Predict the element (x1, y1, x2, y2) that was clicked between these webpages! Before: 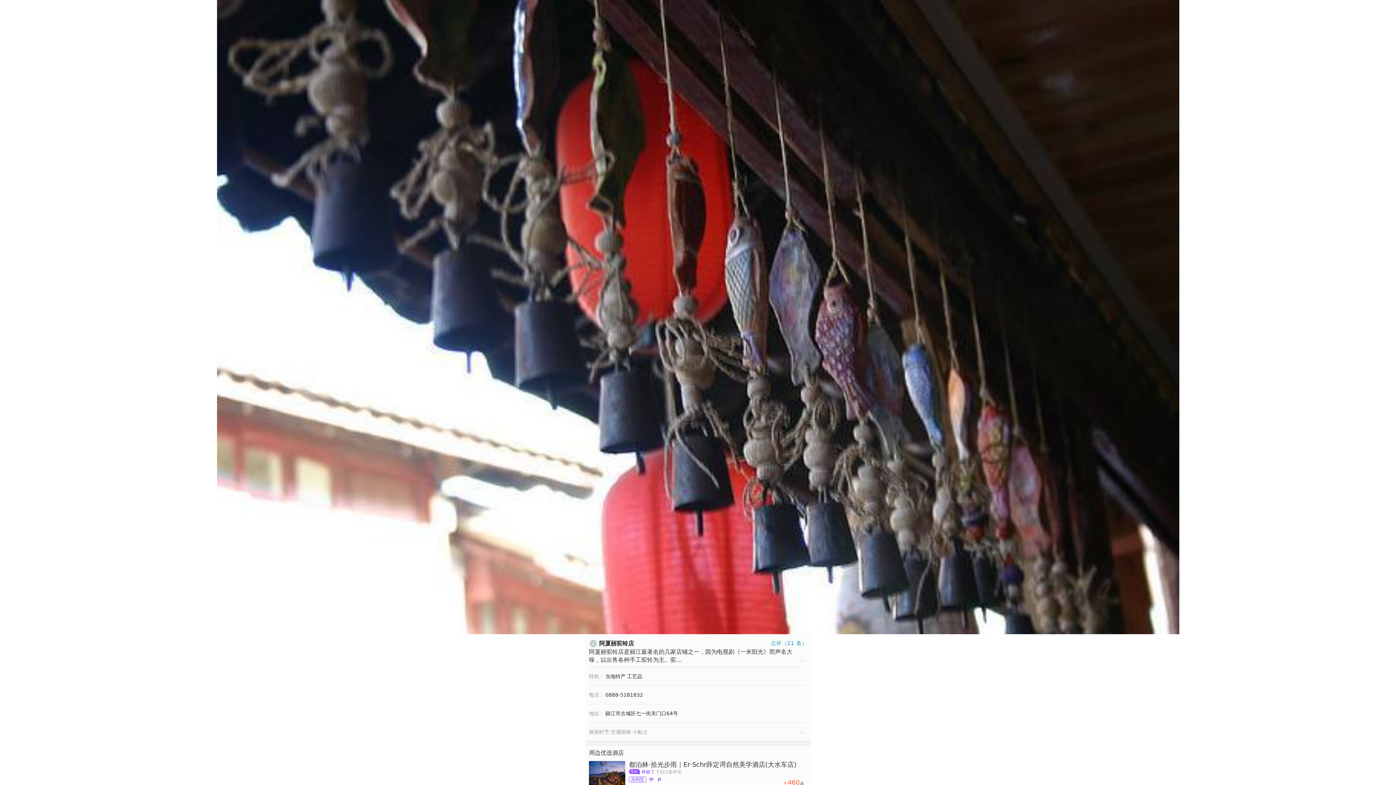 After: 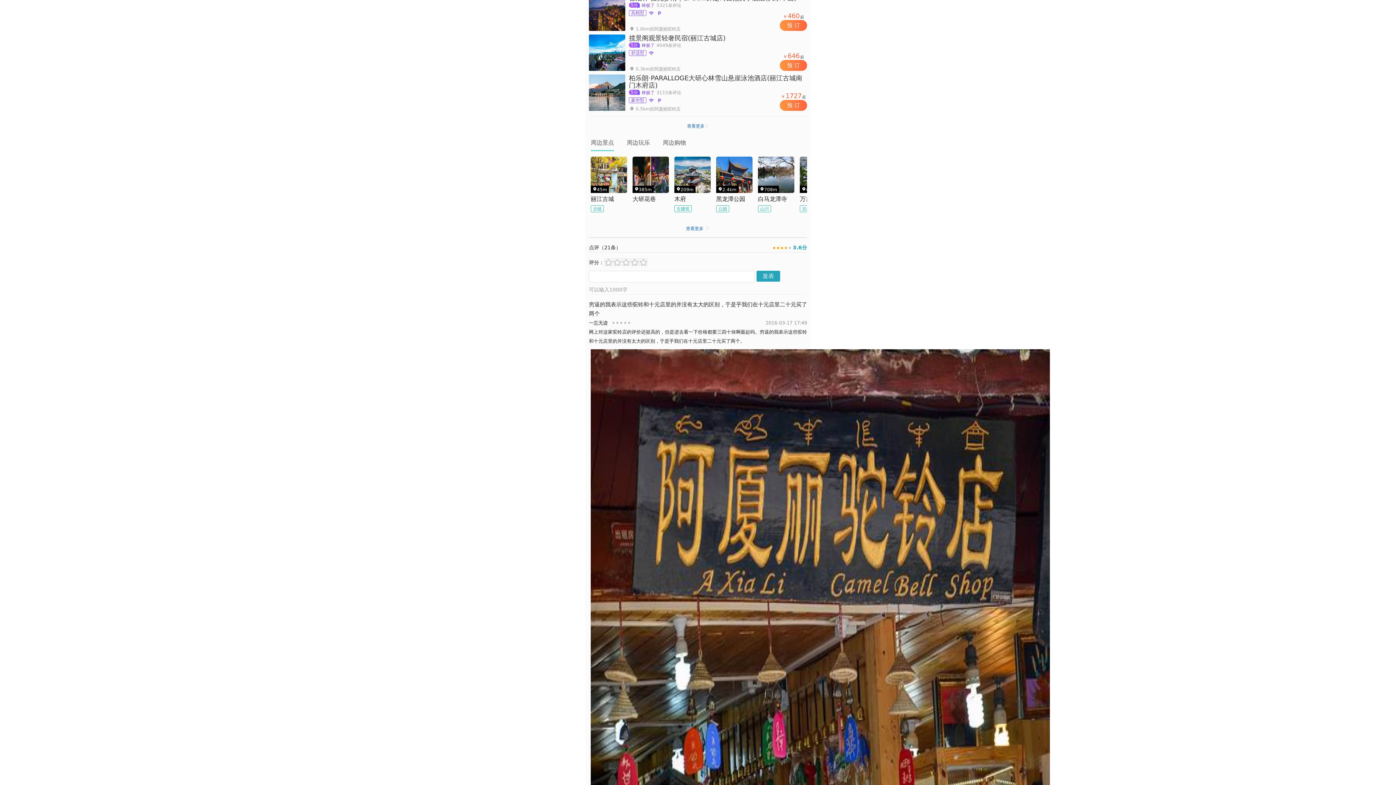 Action: label: 点评（21 条） bbox: (719, 639, 807, 648)